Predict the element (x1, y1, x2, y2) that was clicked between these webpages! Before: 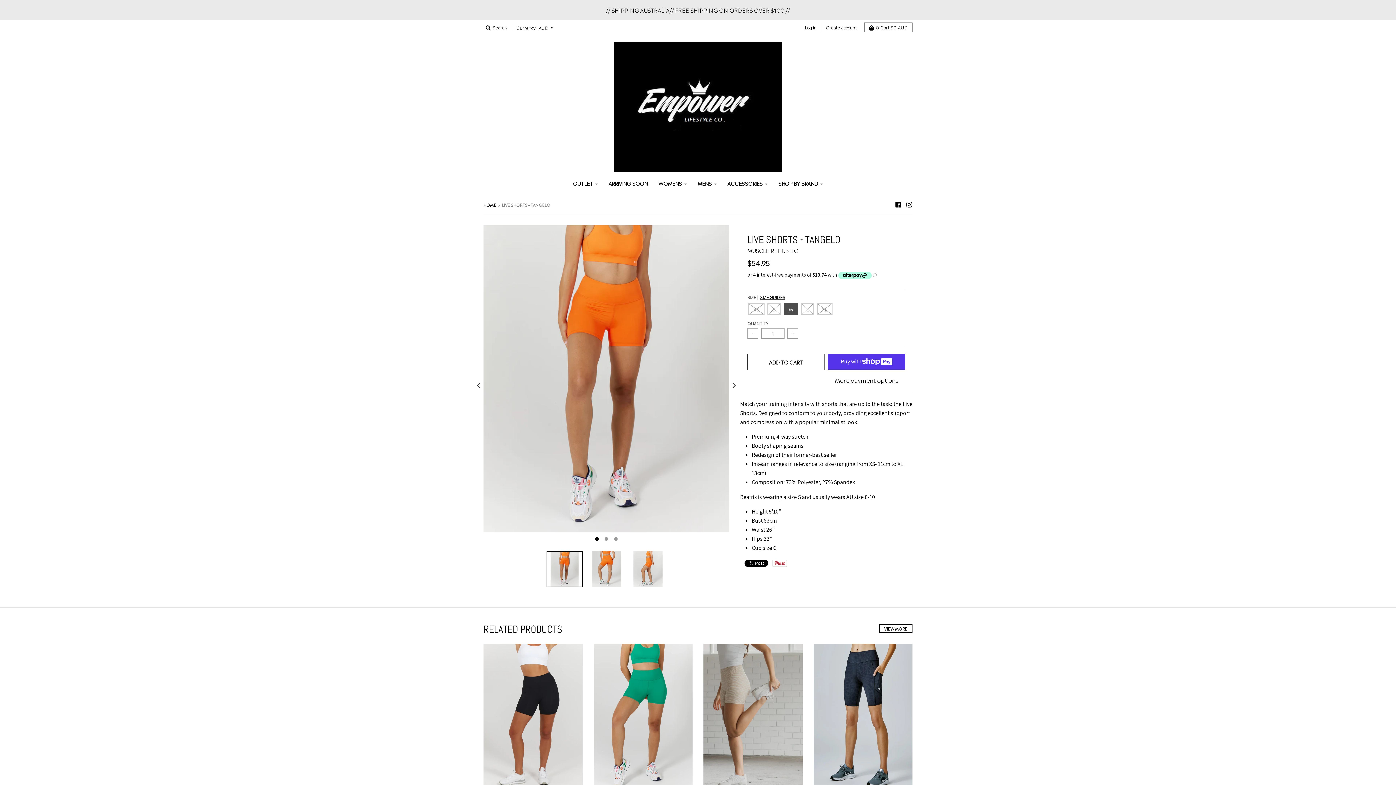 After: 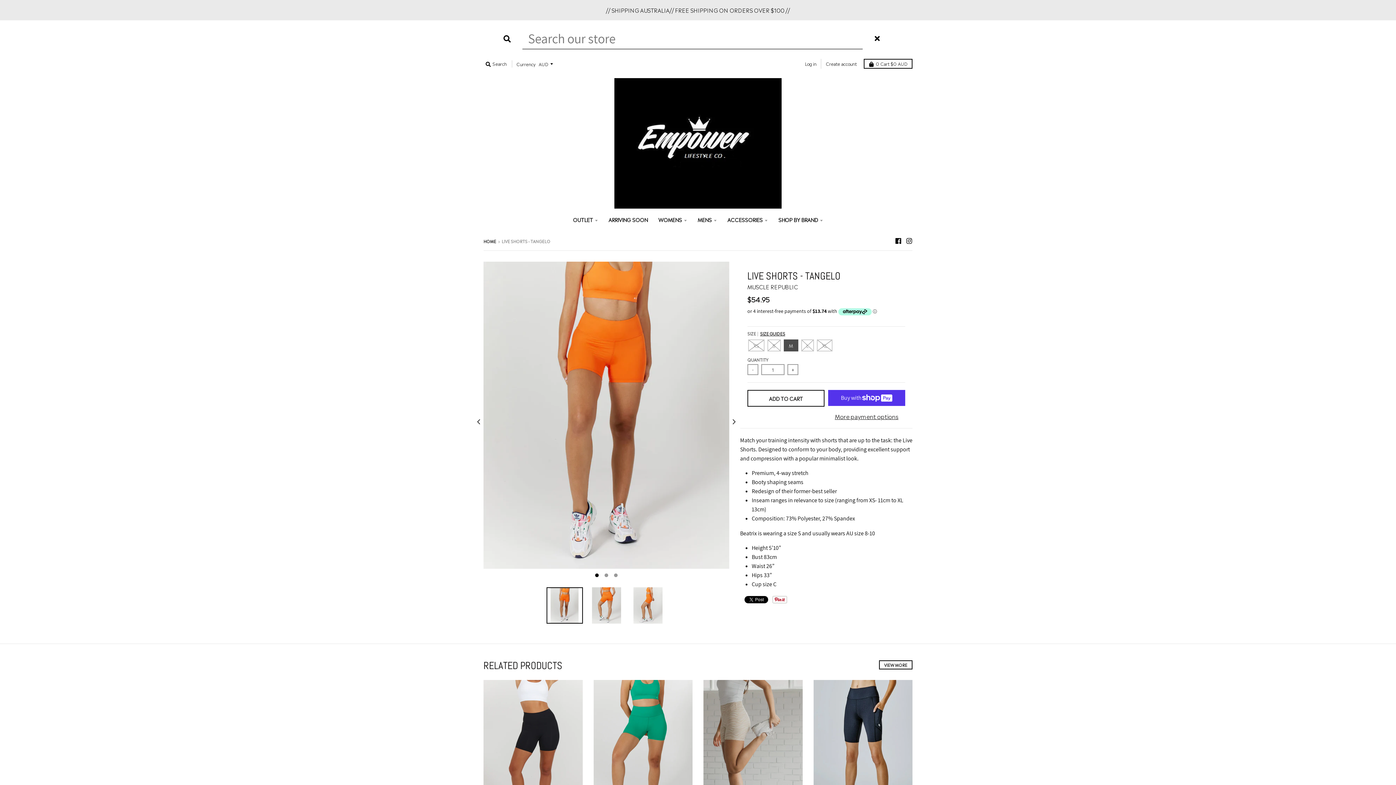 Action: bbox: (483, 22, 509, 32) label:  Search